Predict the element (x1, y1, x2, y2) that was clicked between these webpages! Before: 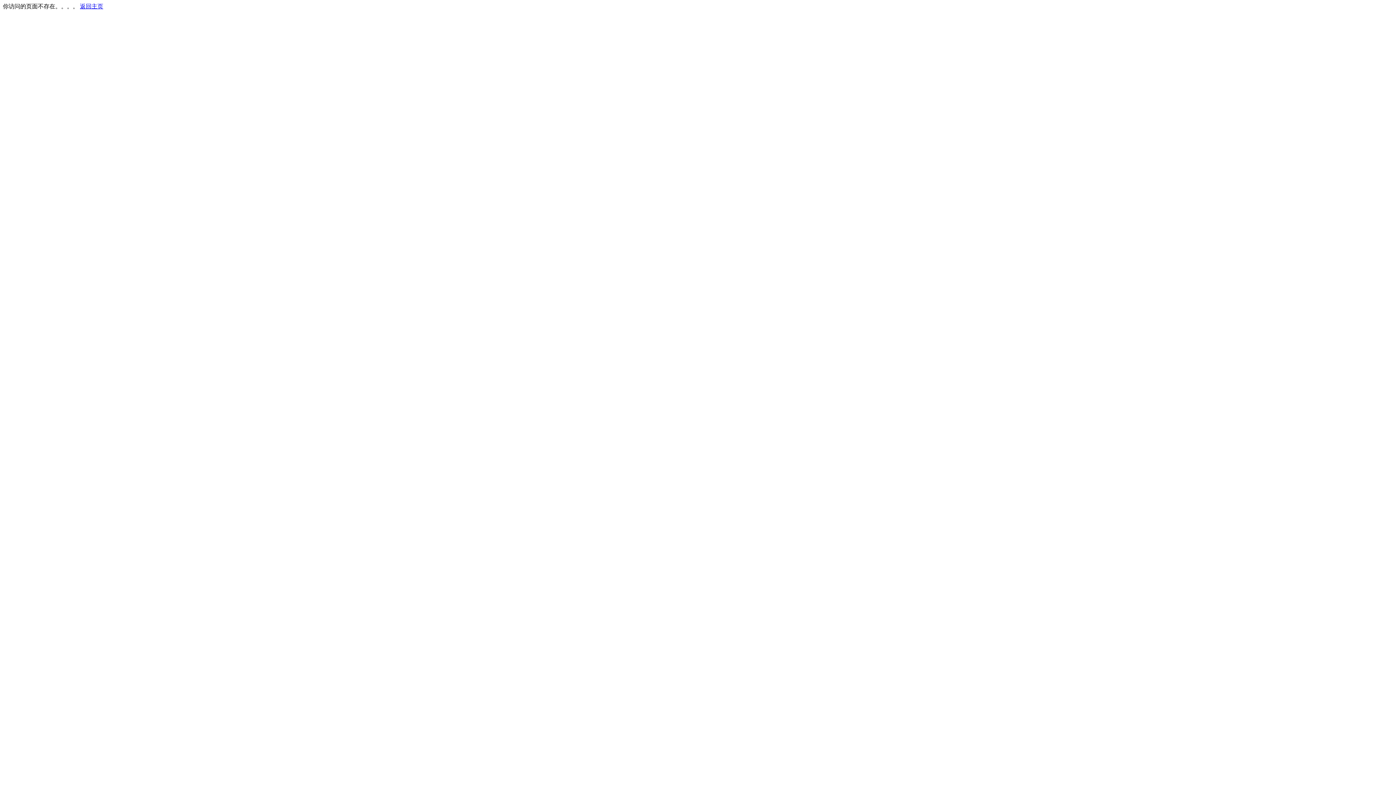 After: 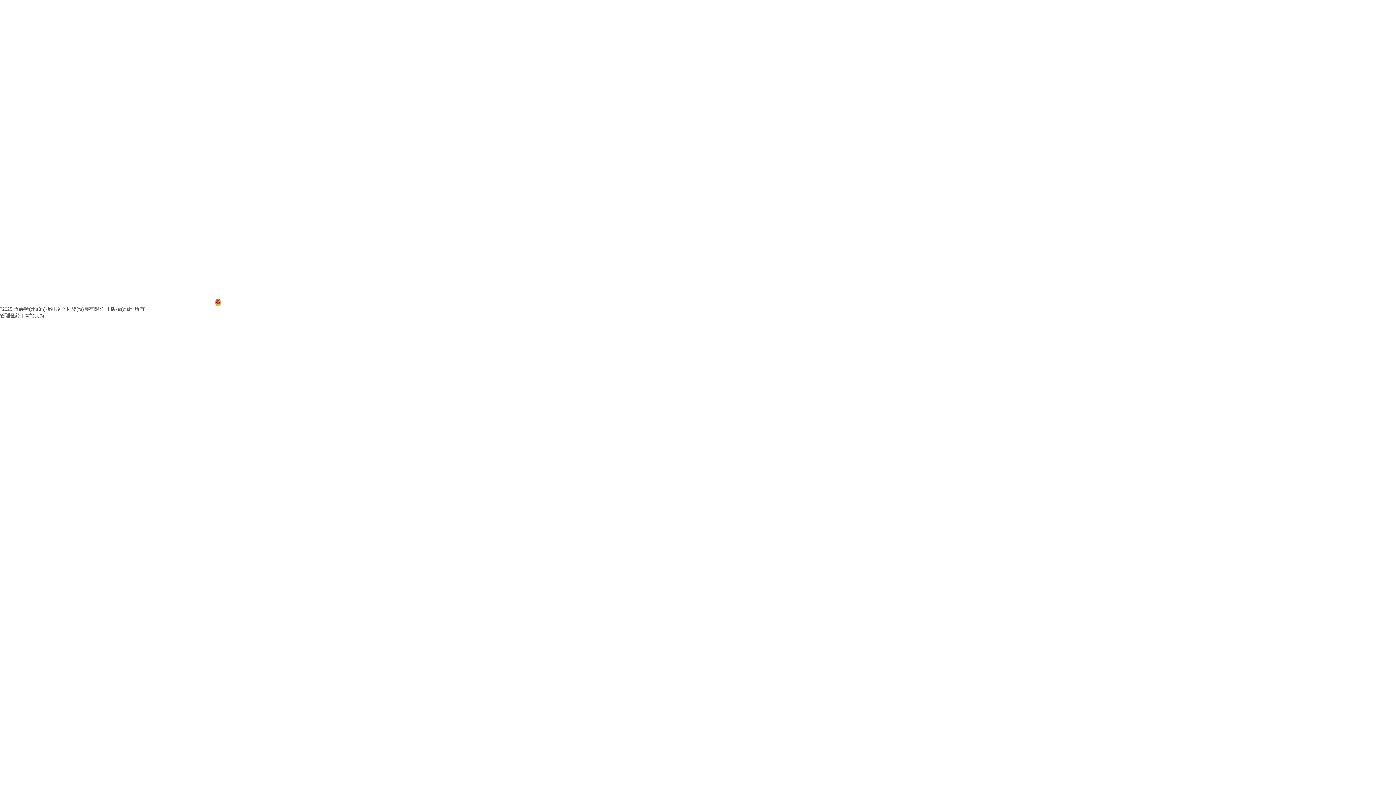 Action: bbox: (80, 3, 103, 9) label: 返回主页